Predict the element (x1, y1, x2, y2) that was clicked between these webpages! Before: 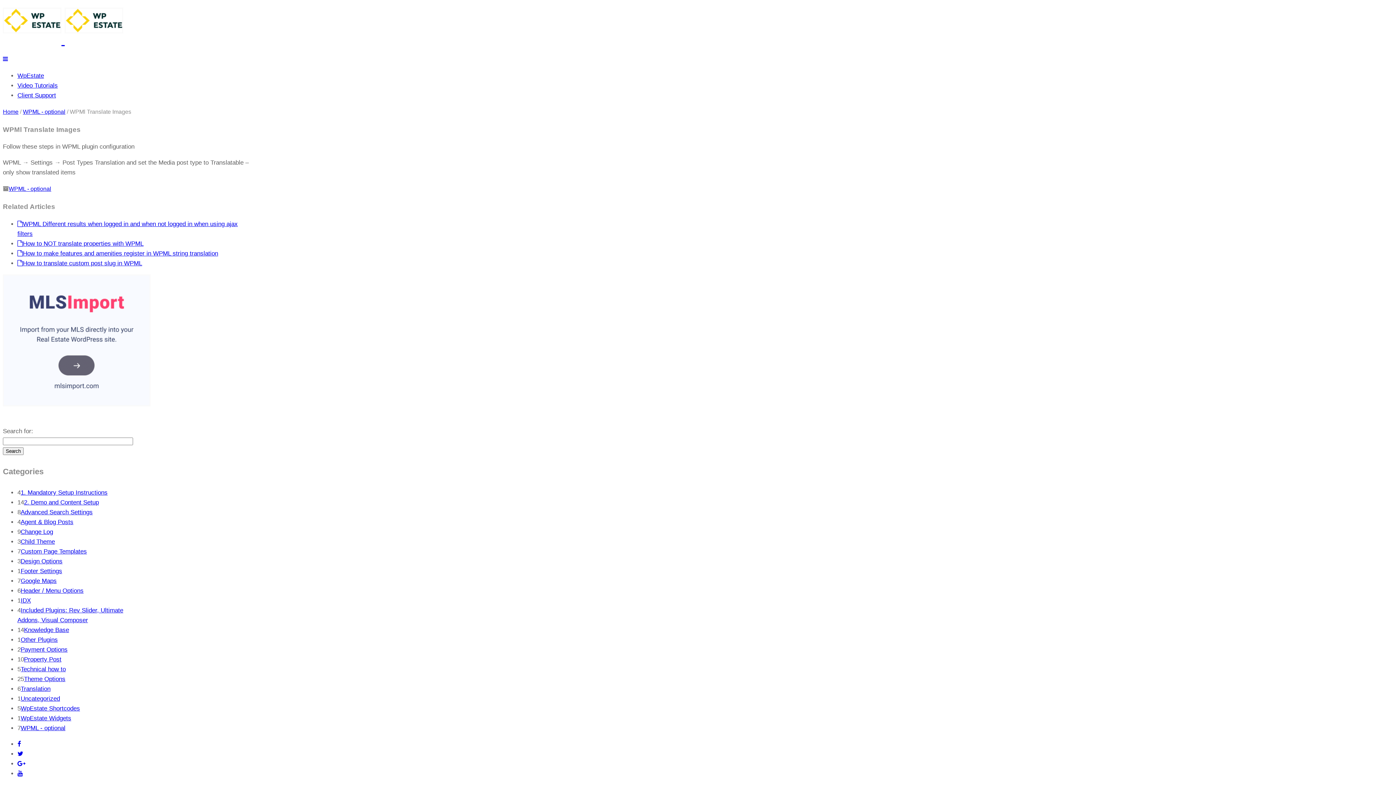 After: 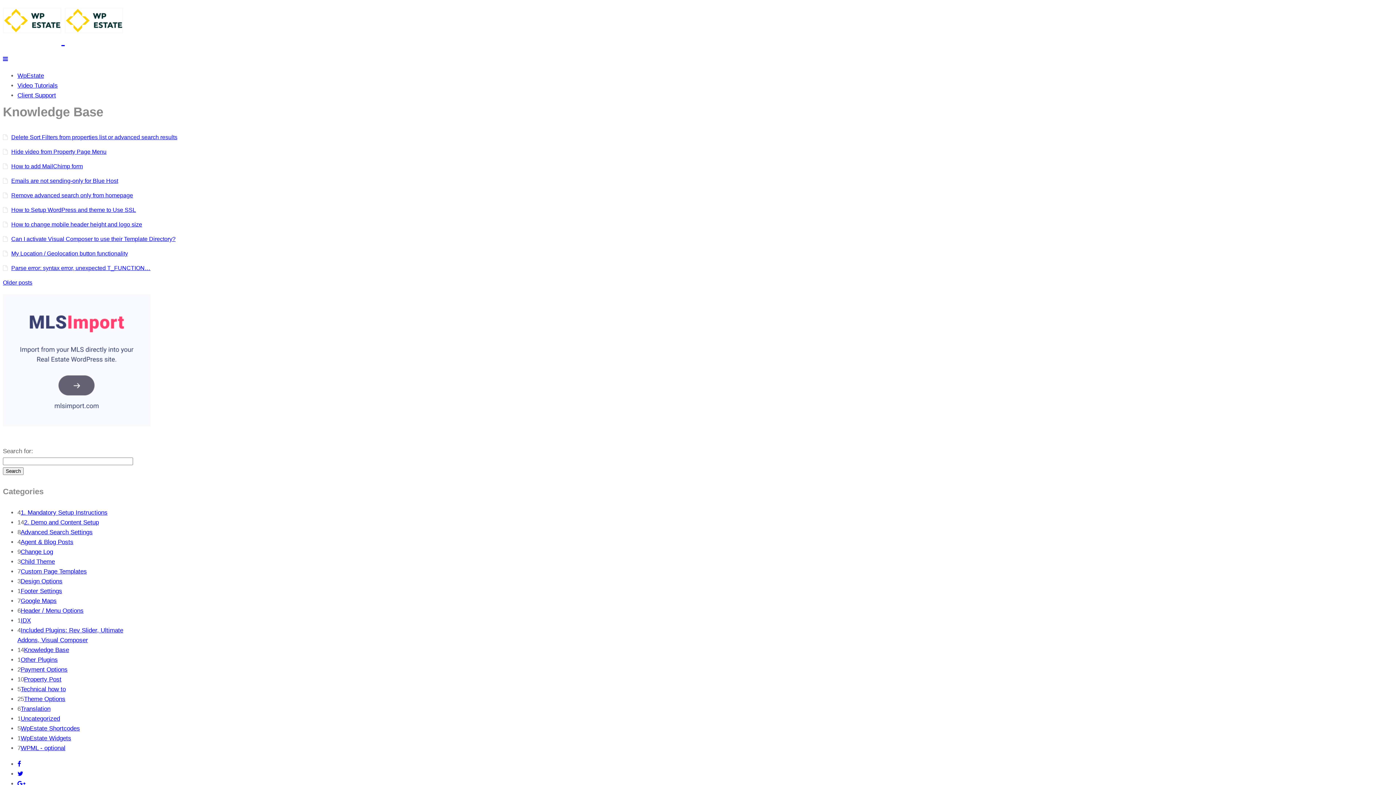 Action: bbox: (24, 627, 69, 633) label: Knowledge Base